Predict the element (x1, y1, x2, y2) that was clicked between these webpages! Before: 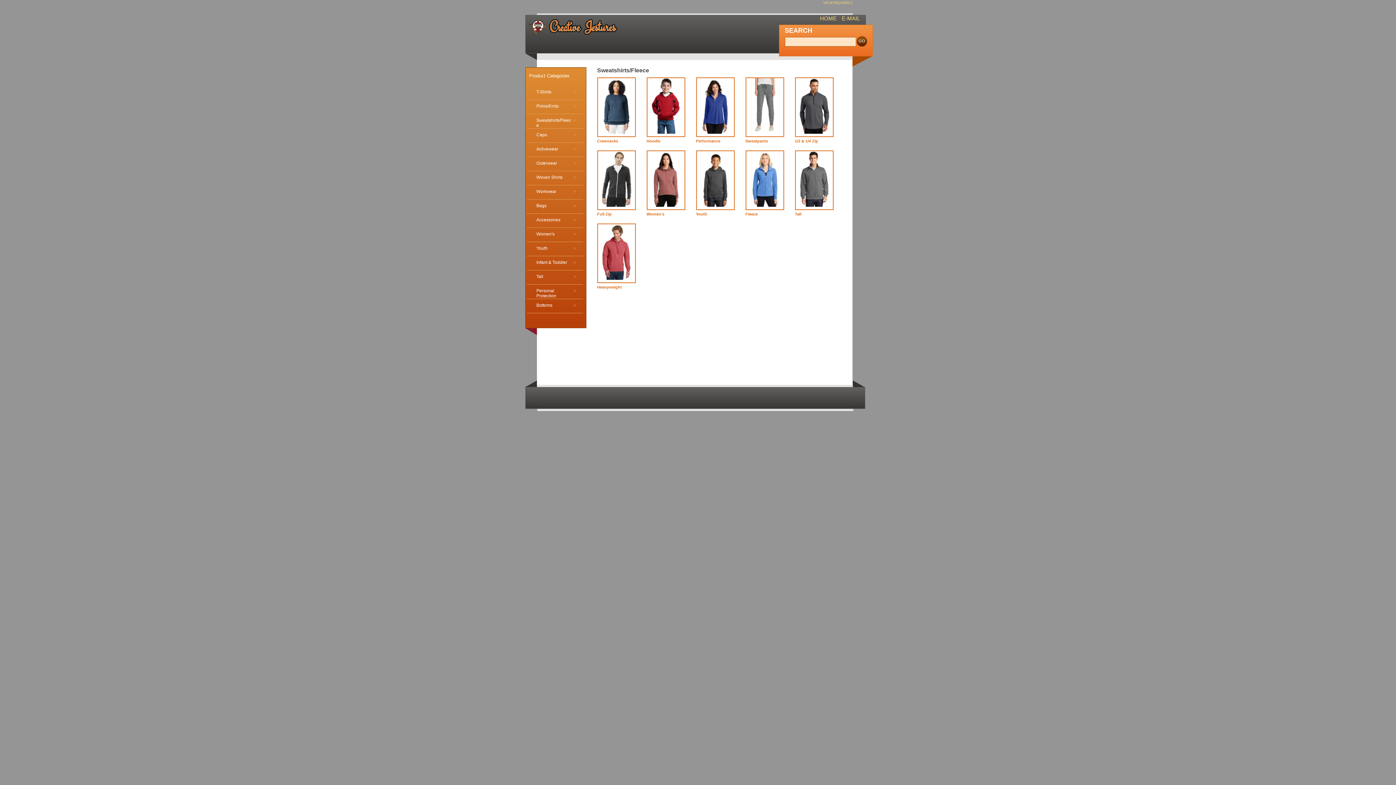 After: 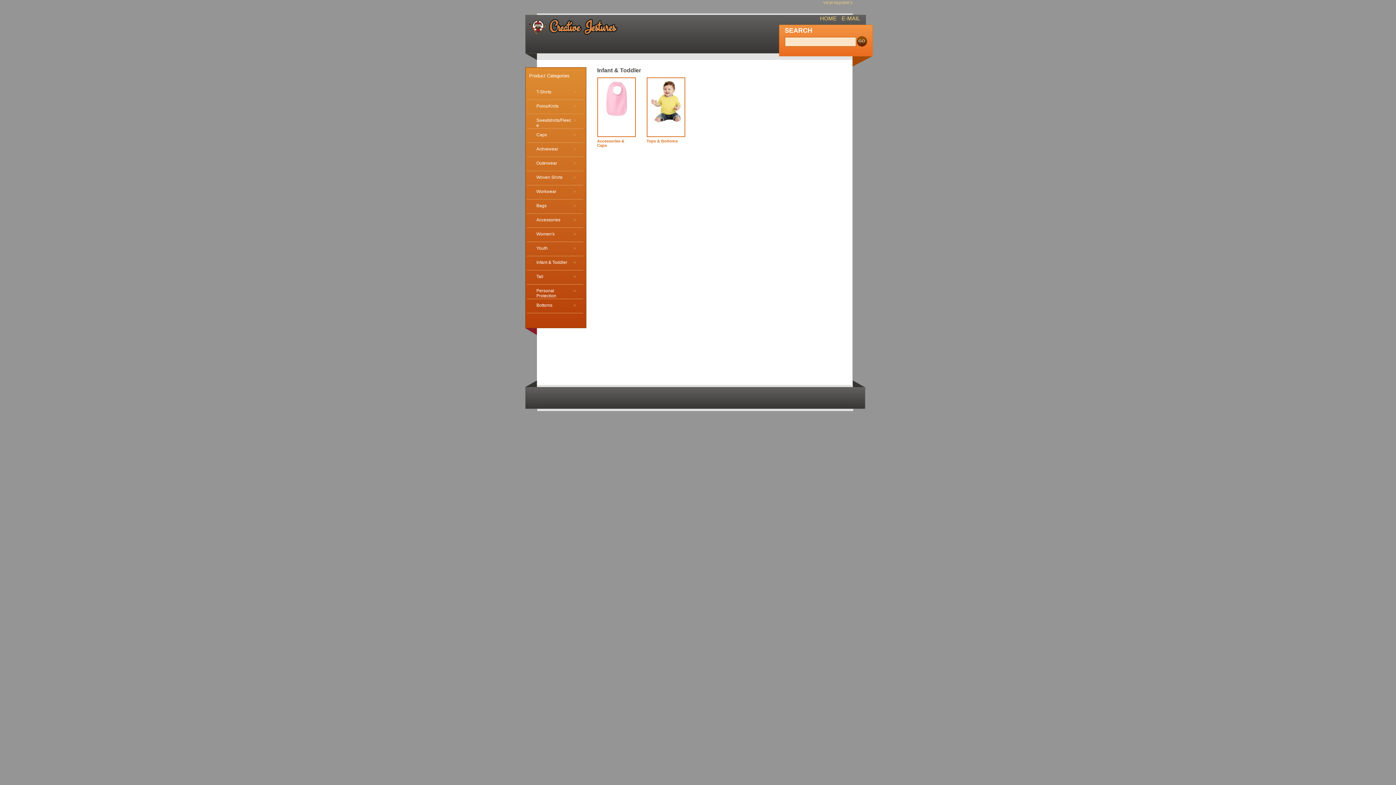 Action: bbox: (525, 258, 584, 269) label: Infant & Toddler
>